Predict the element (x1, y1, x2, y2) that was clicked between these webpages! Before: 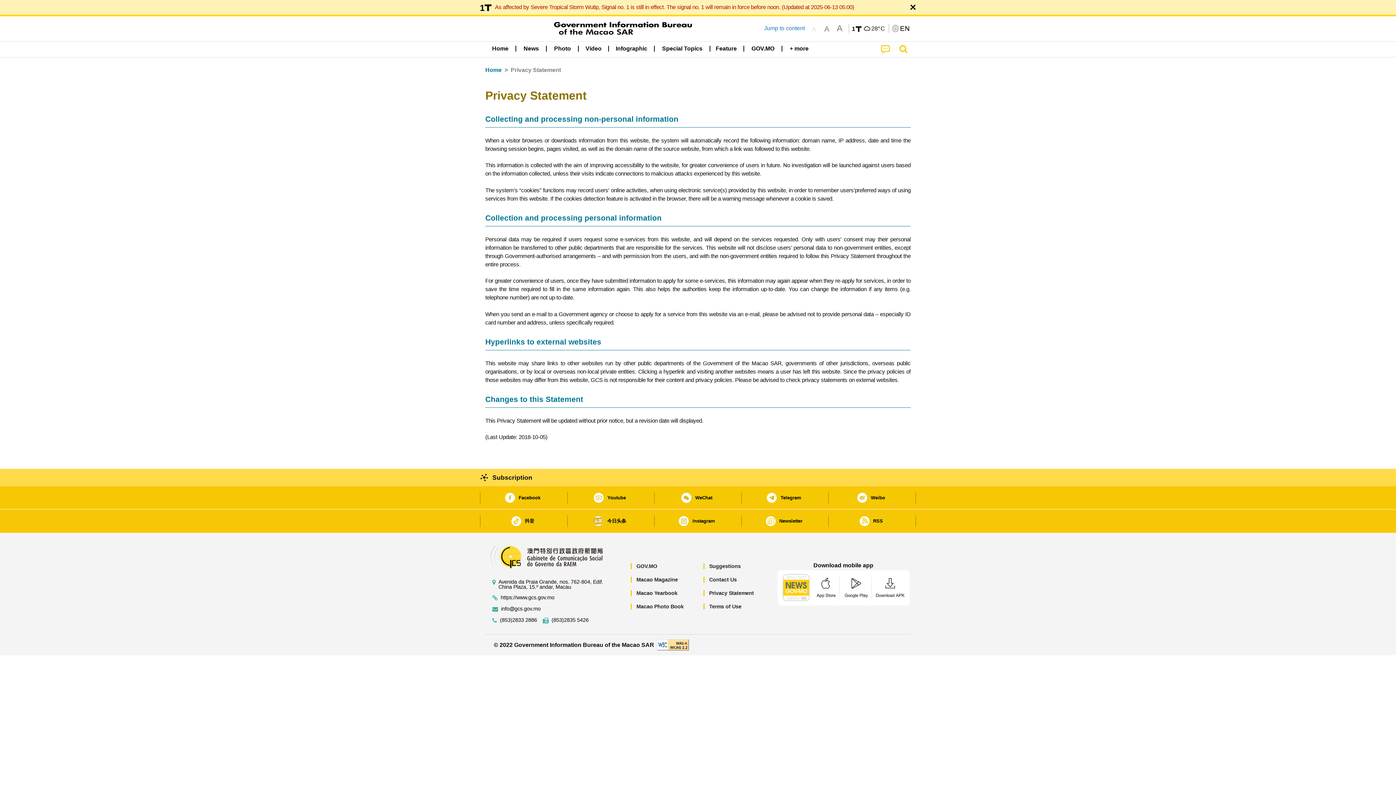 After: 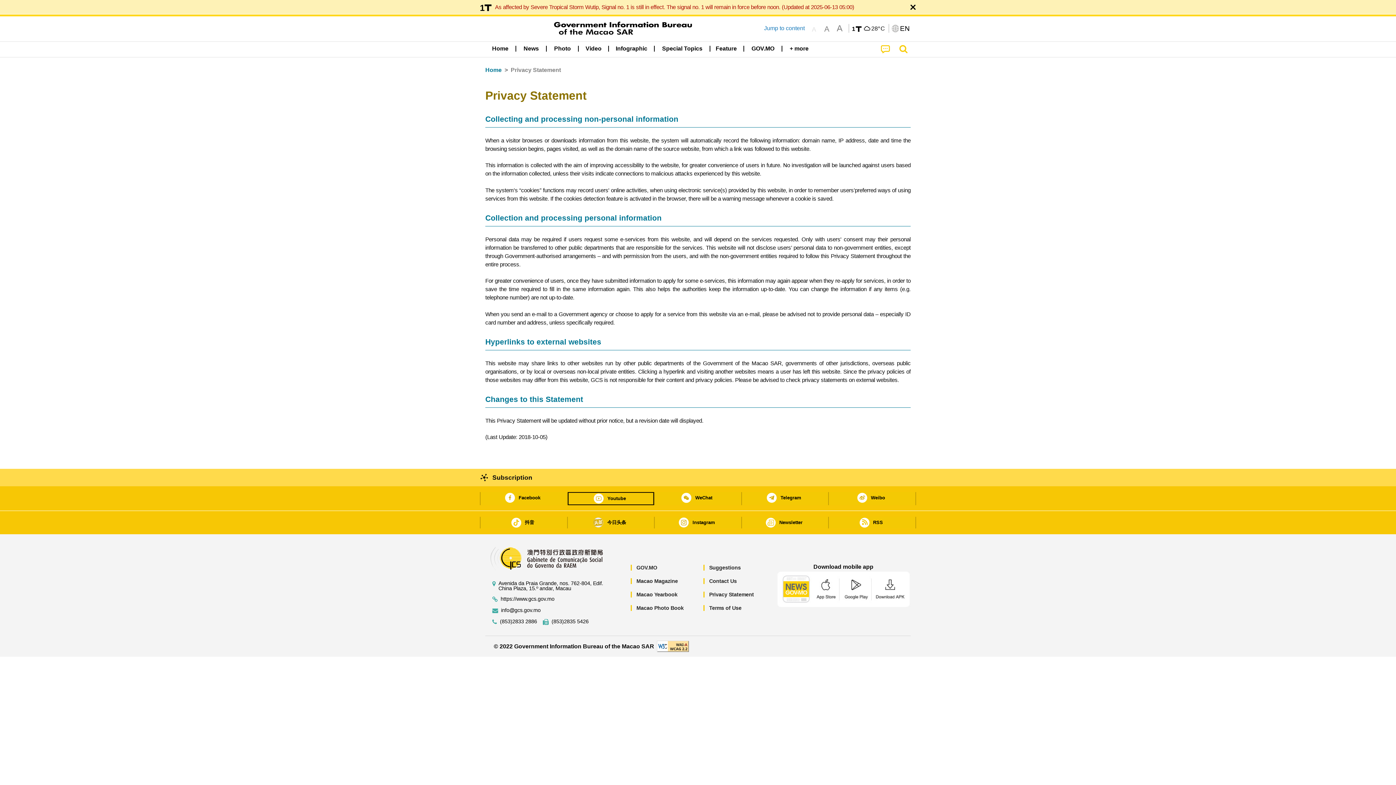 Action: label: Youtube bbox: (567, 492, 654, 503)